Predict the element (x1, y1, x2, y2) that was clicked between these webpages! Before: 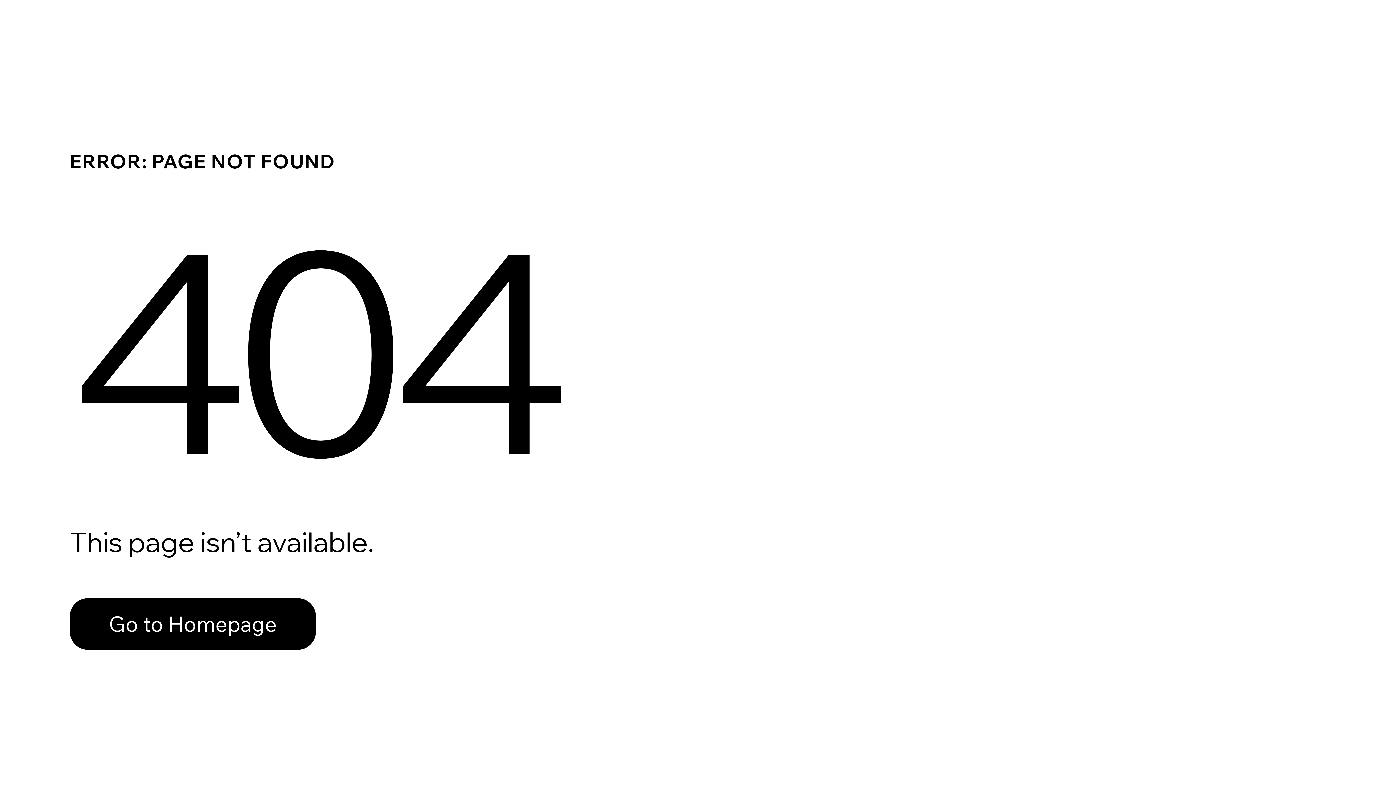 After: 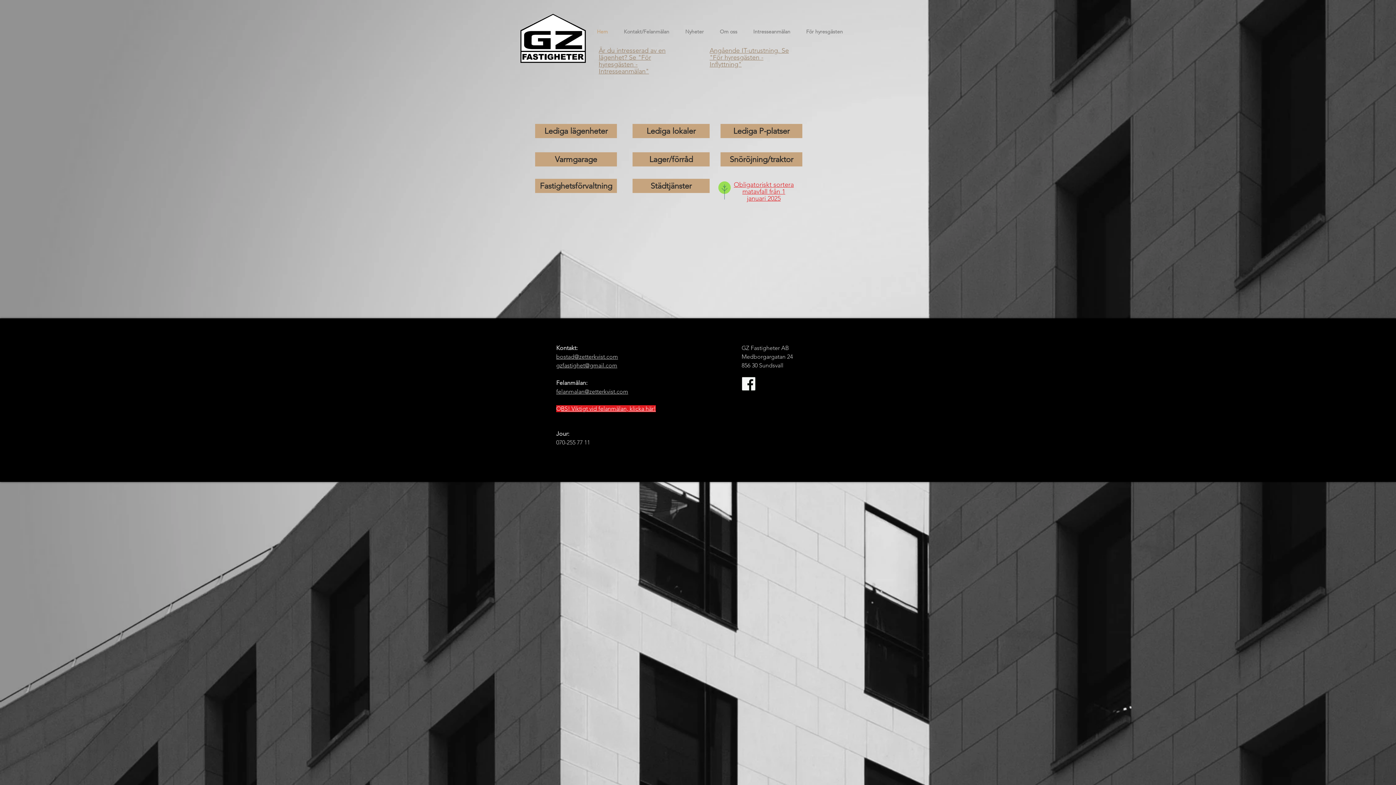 Action: bbox: (69, 598, 316, 650) label: Go to Homepage